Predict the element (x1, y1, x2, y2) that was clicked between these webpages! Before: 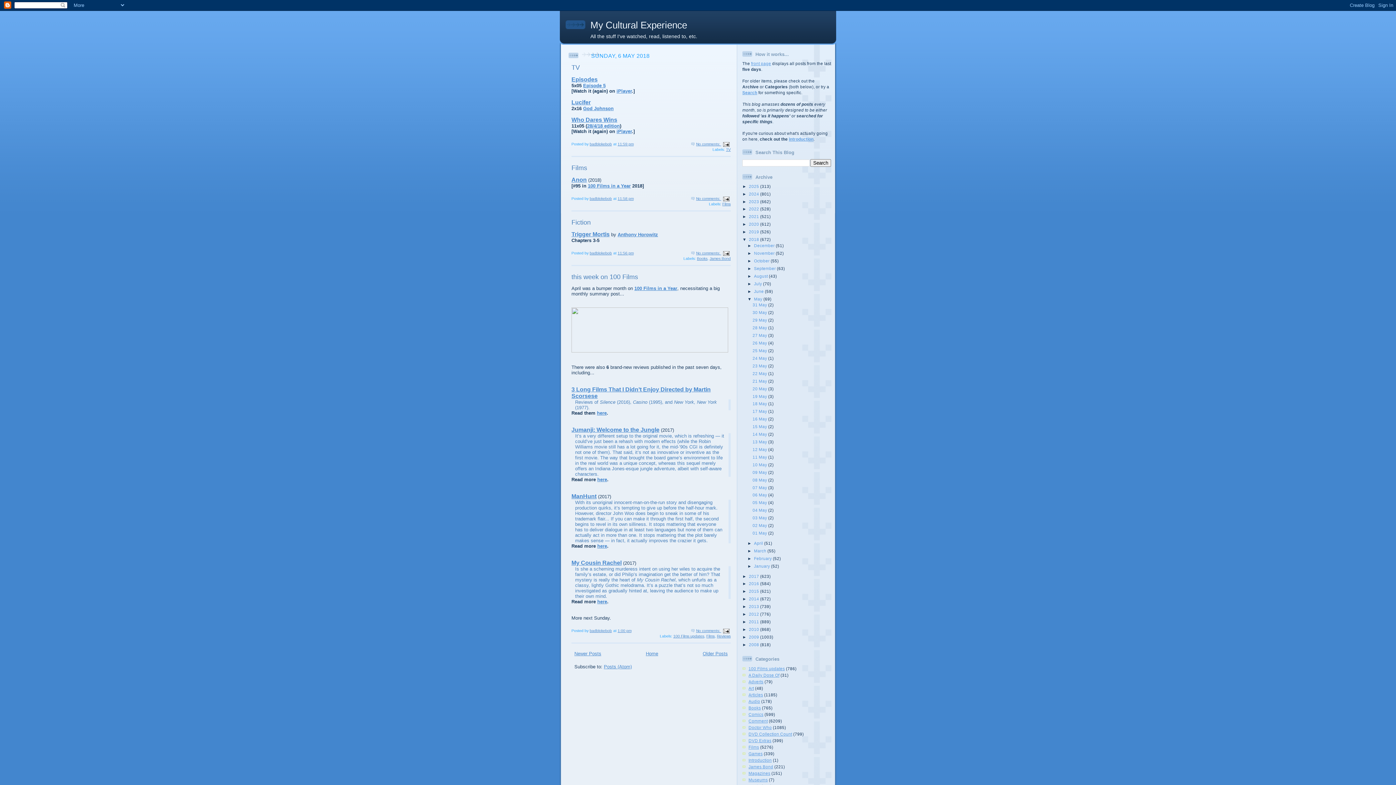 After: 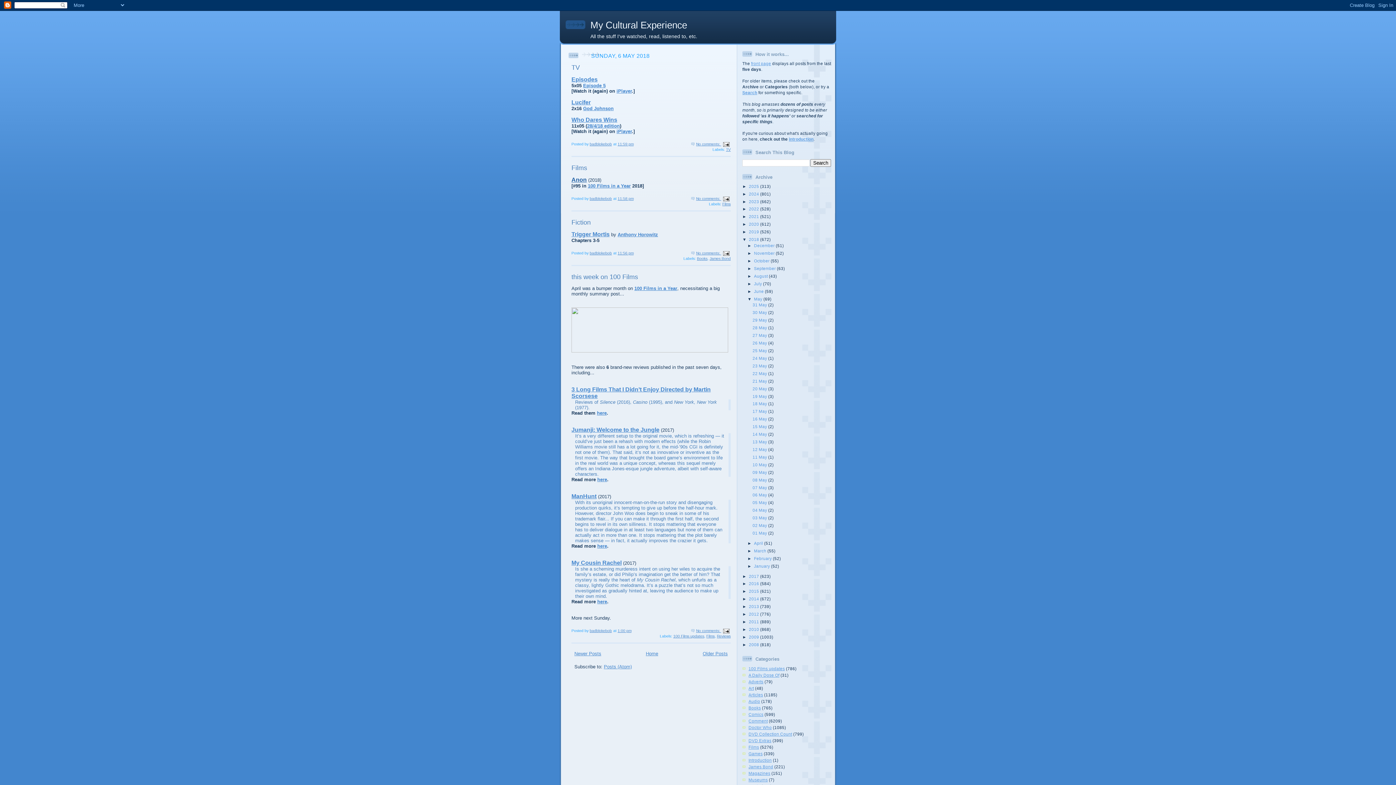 Action: bbox: (571, 176, 586, 182) label: Anon